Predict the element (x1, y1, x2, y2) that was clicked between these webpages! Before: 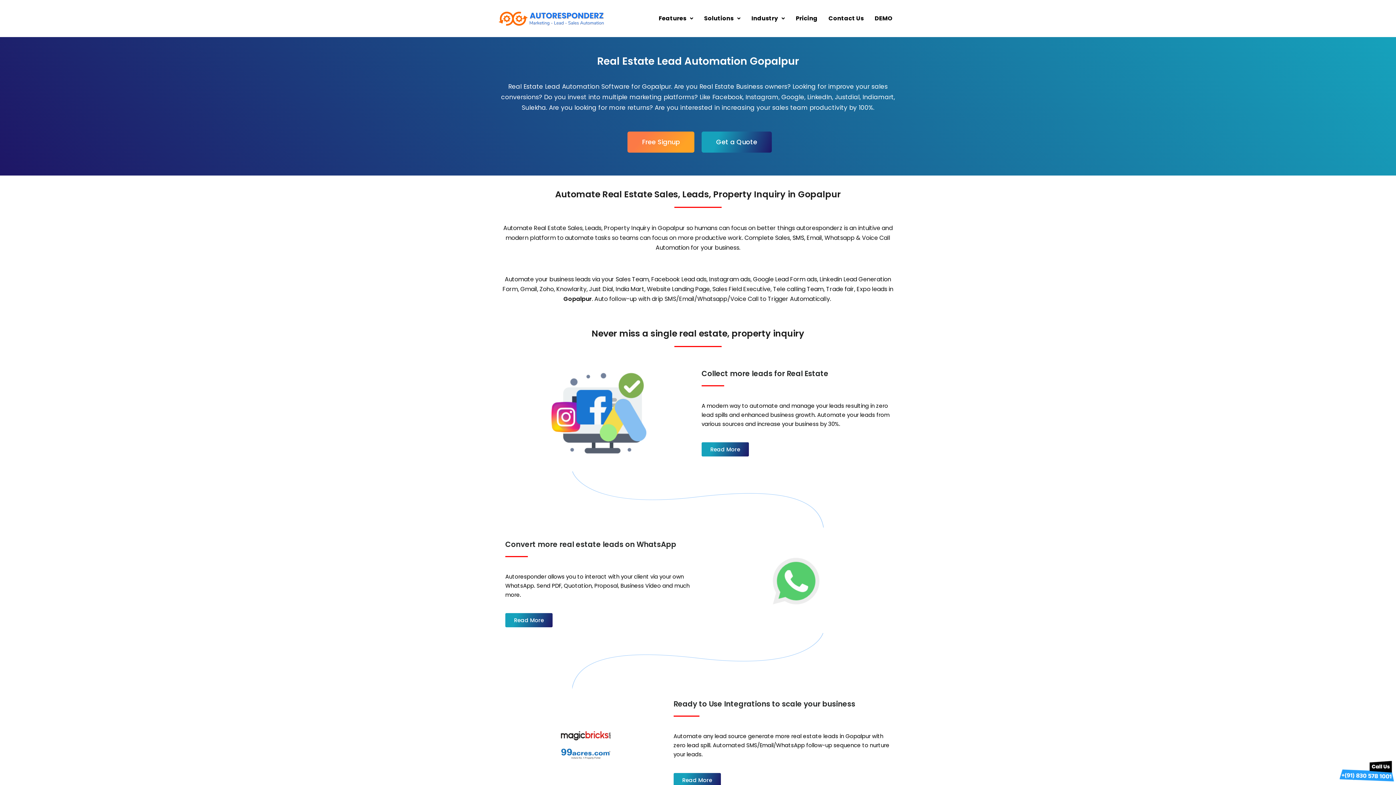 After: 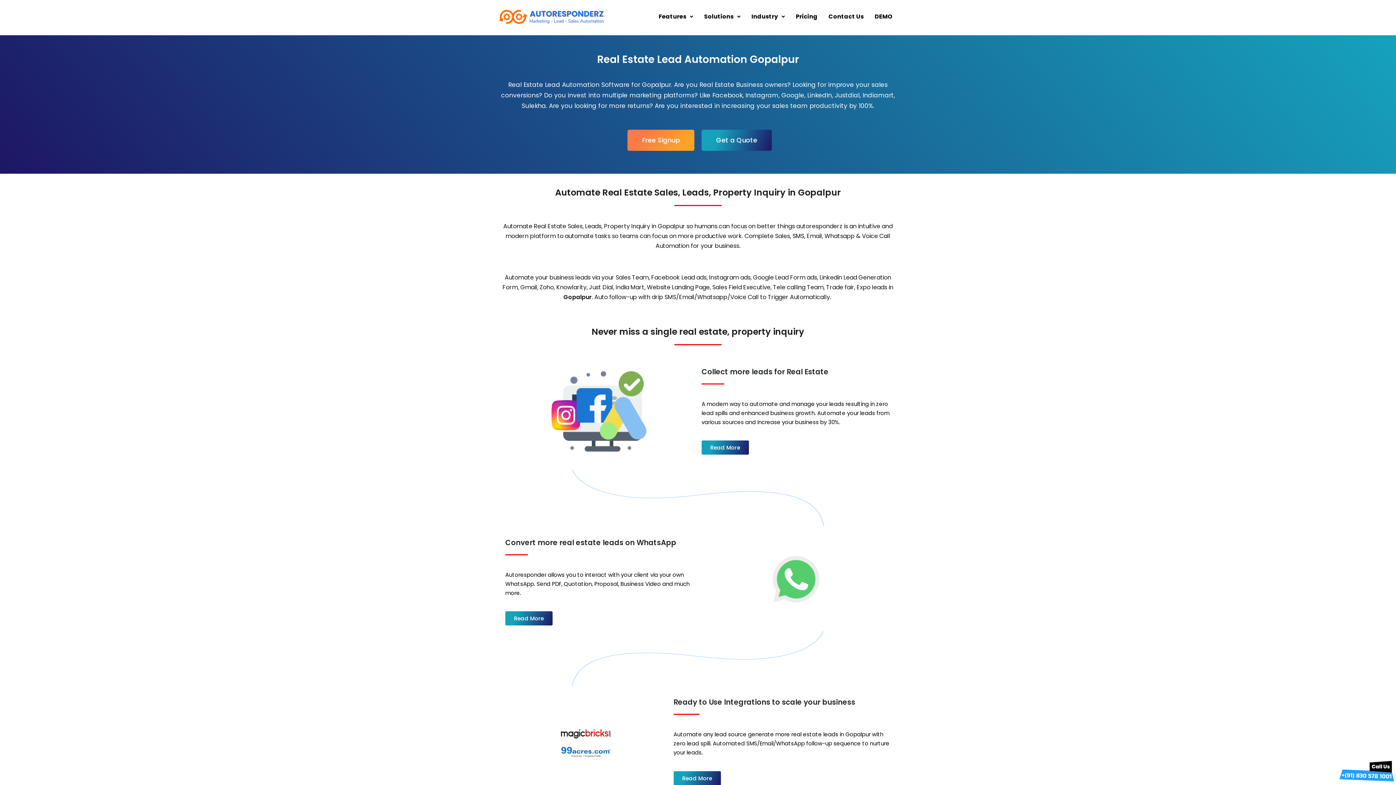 Action: bbox: (673, 773, 720, 787) label: Read More